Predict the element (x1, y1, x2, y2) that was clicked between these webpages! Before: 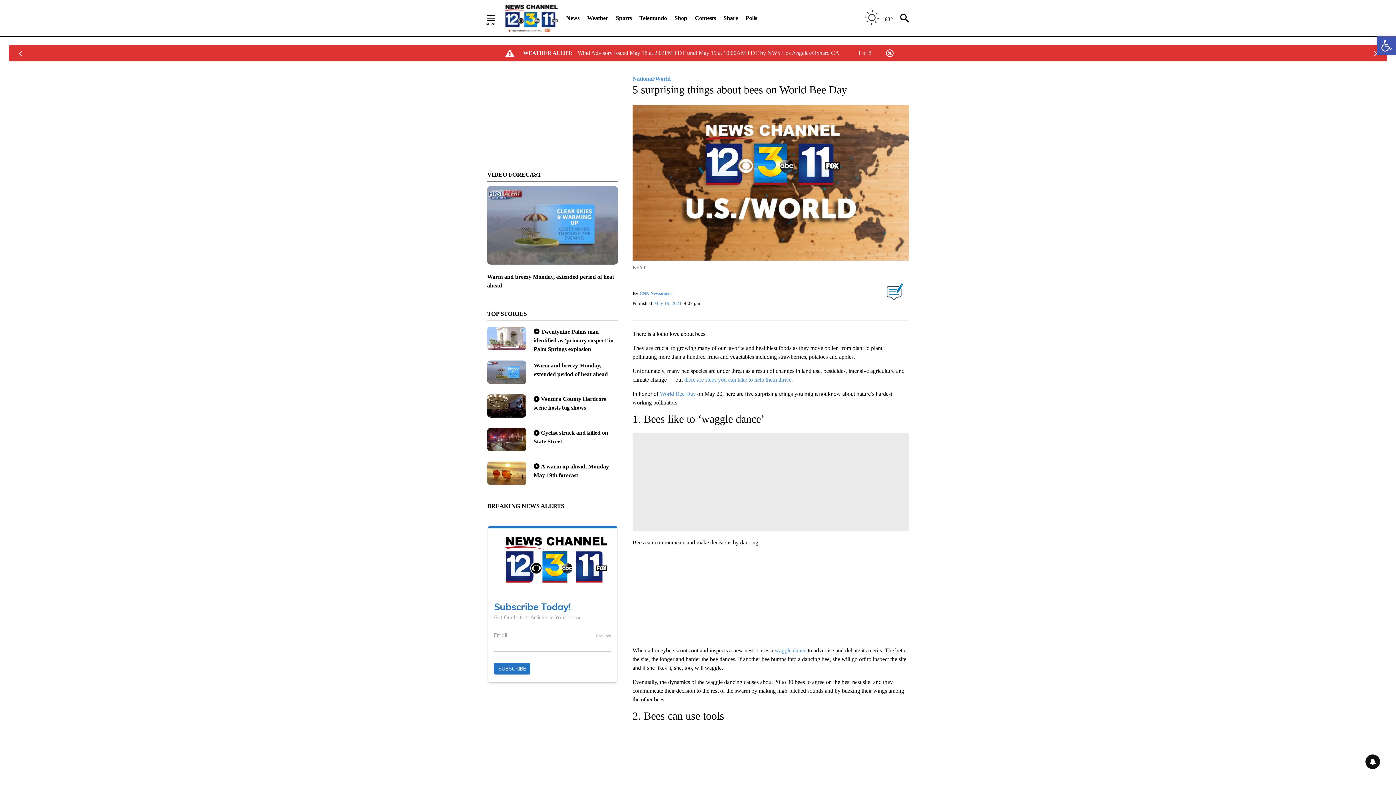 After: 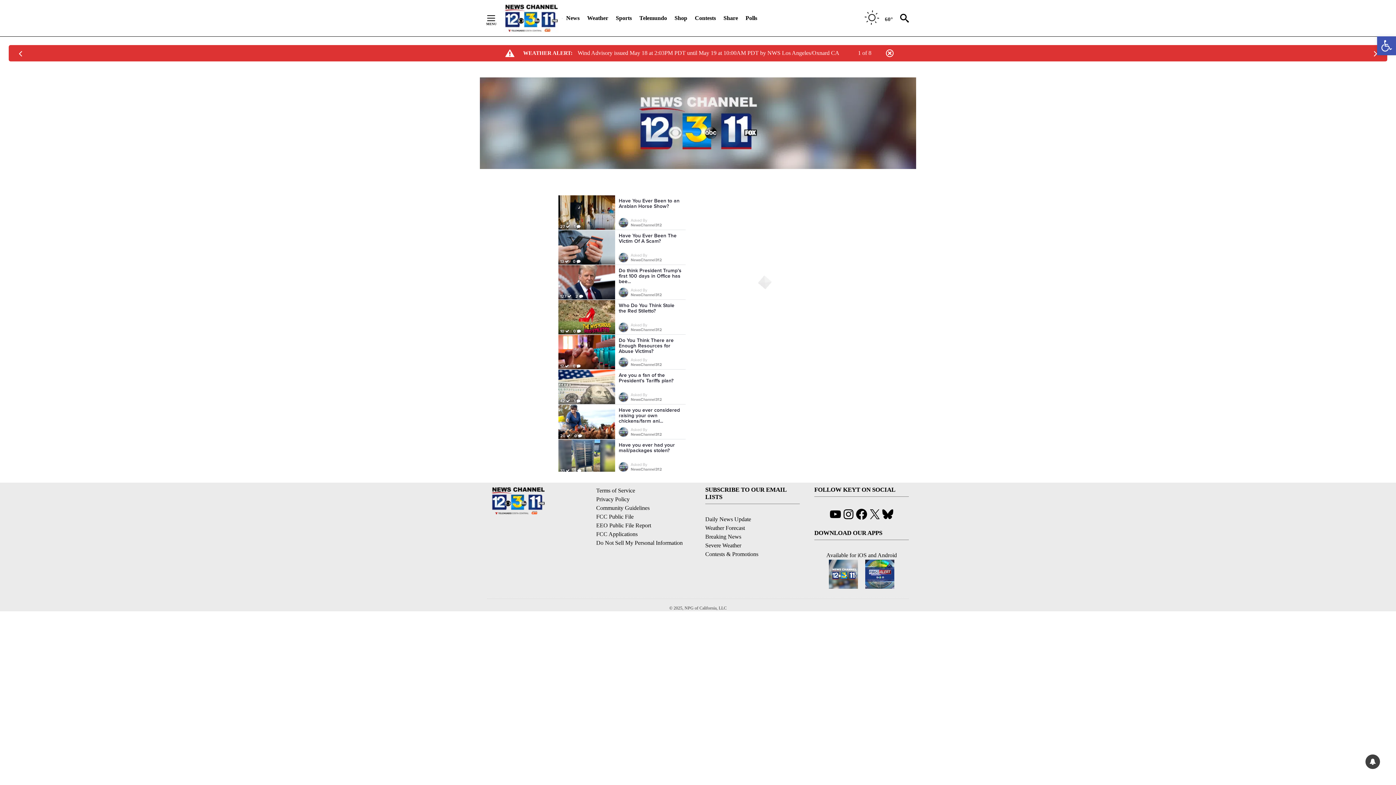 Action: bbox: (745, 10, 757, 26) label: Polls